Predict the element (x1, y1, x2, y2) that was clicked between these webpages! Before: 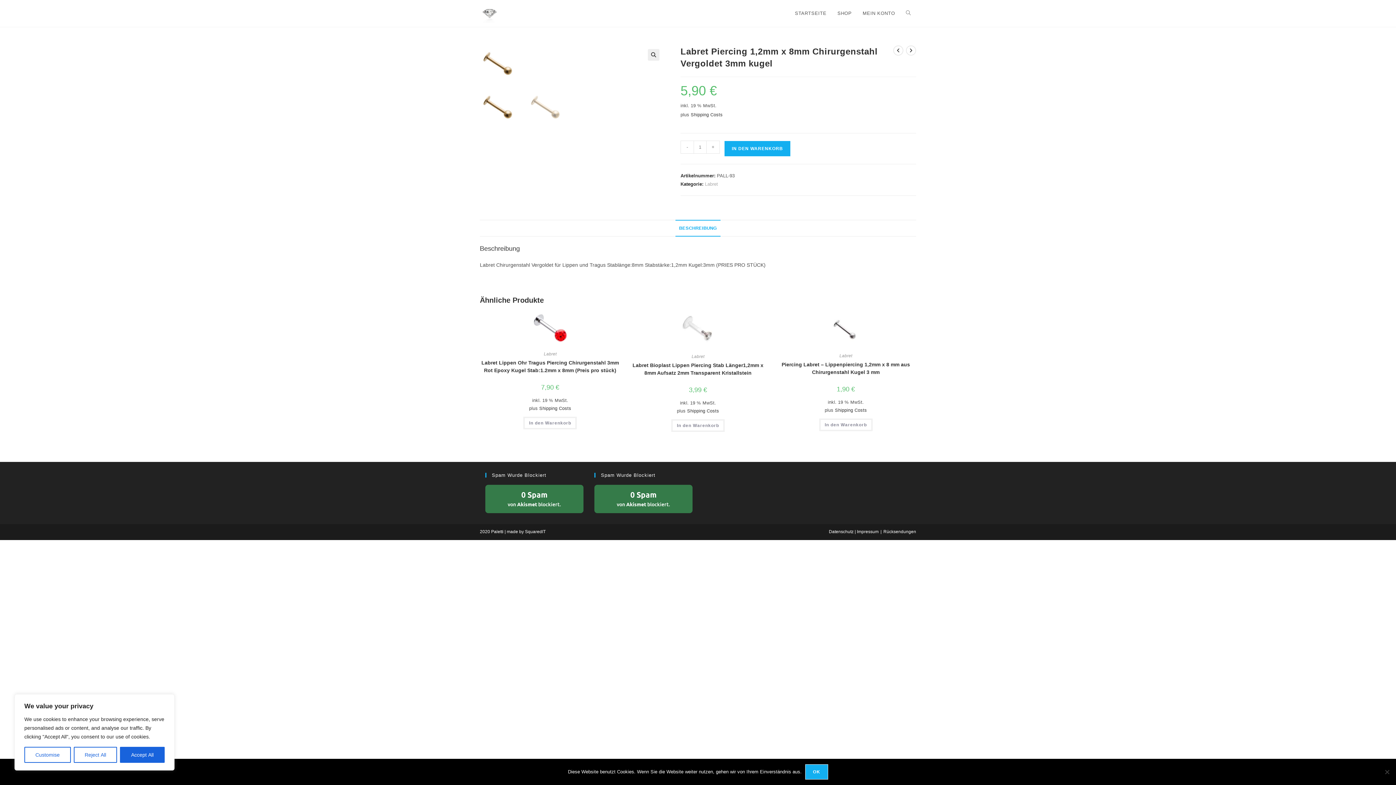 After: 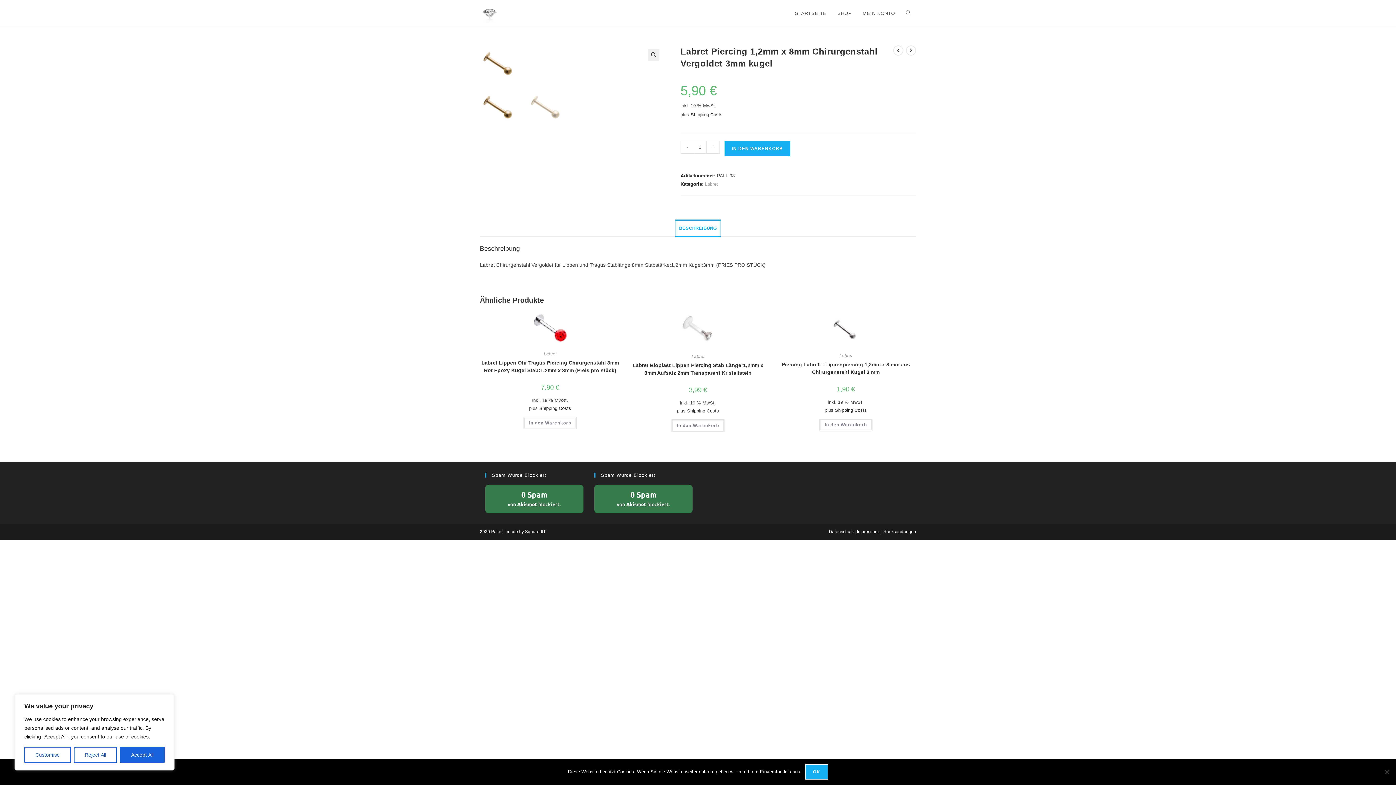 Action: label: BESCHREIBUNG bbox: (675, 220, 720, 236)